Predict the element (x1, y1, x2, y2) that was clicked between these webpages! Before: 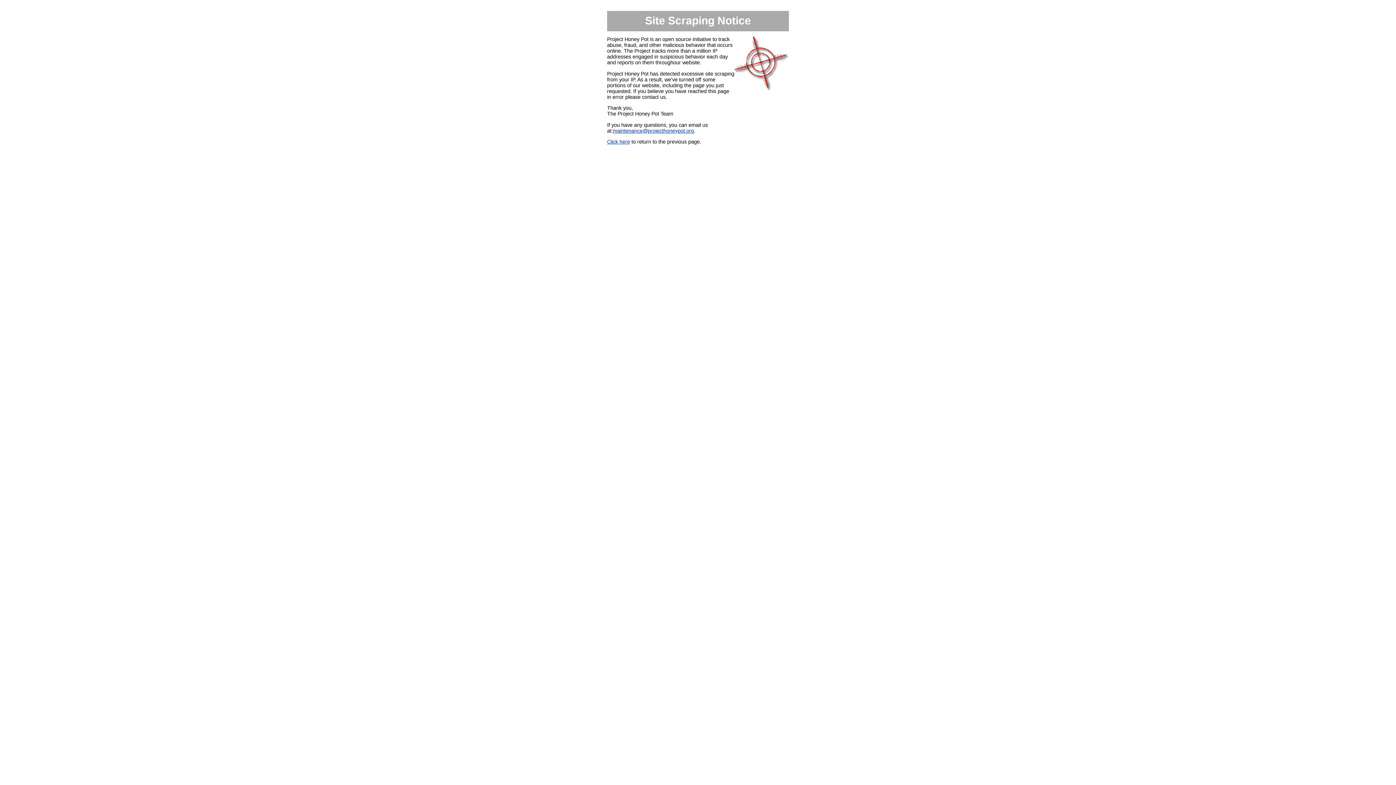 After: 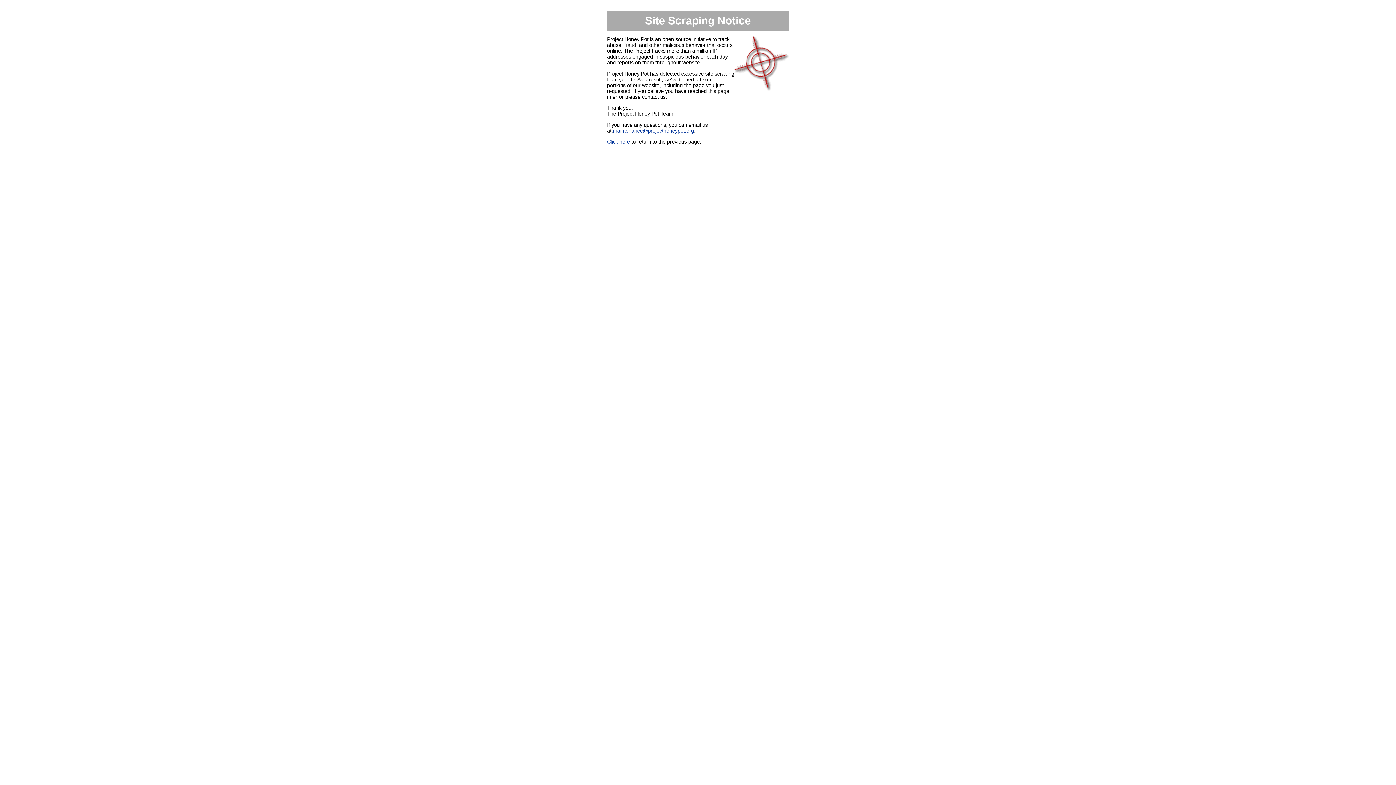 Action: bbox: (613, 127, 694, 133) label: maintenance@projecthoneypot.org